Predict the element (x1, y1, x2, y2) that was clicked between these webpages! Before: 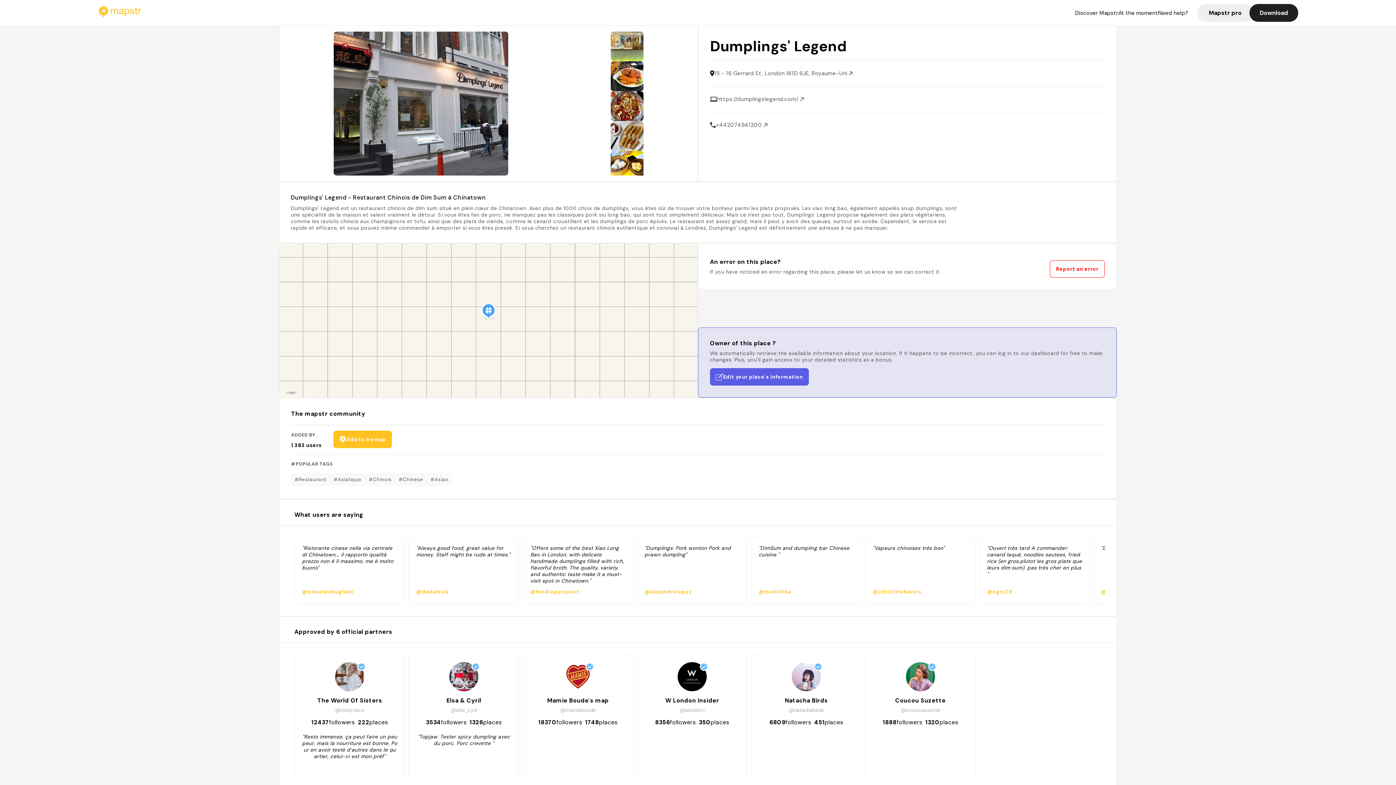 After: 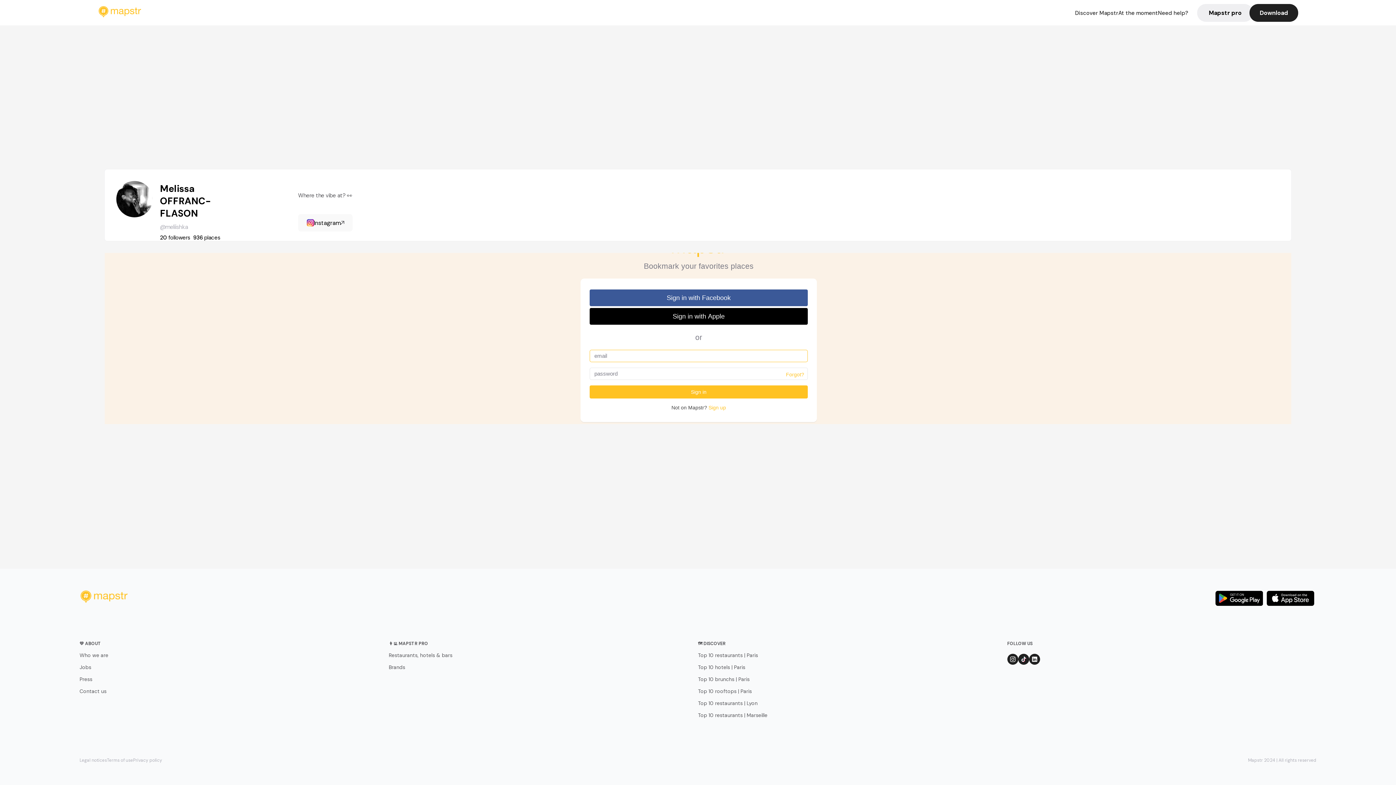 Action: bbox: (747, 537, 861, 604) label: "DimSum and dumpling bar Chinese cuisine "
@meliishka